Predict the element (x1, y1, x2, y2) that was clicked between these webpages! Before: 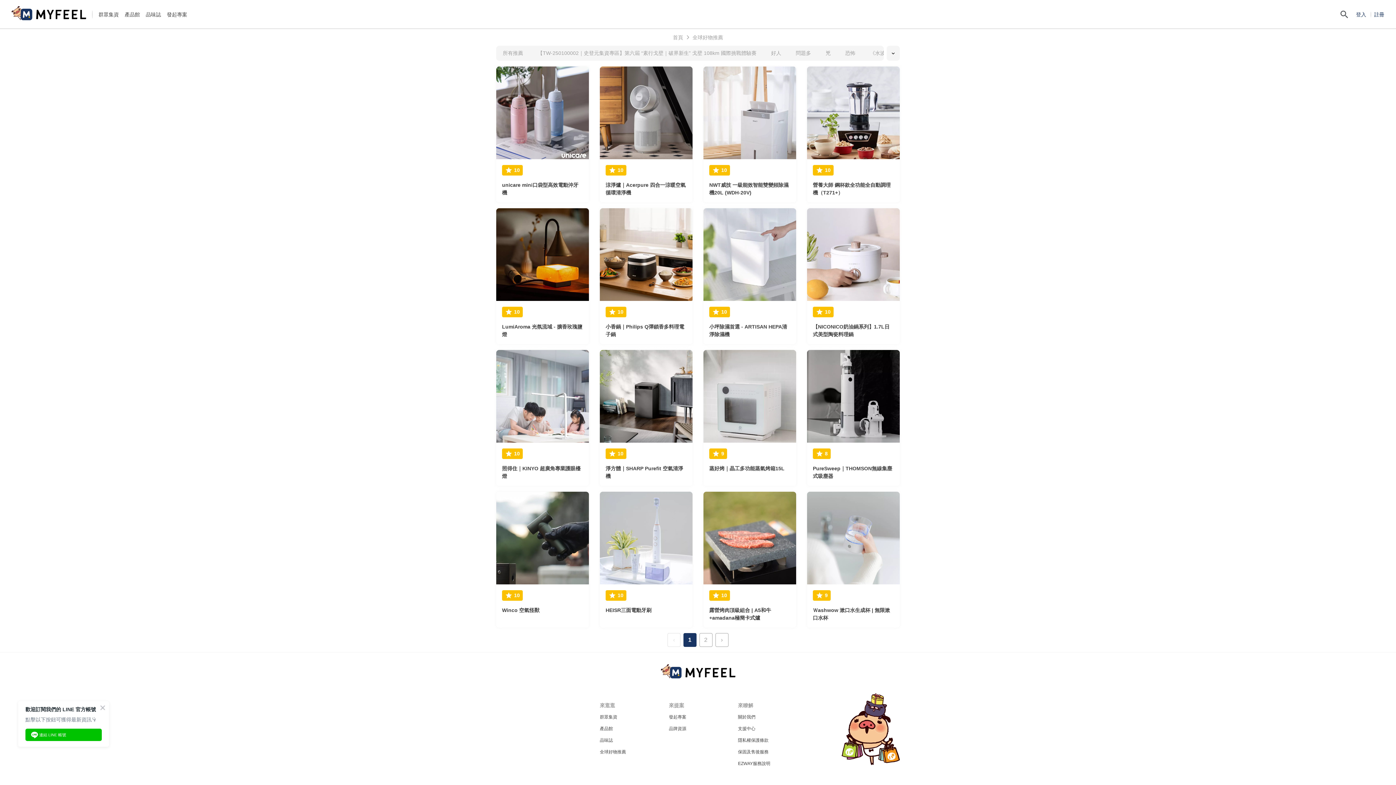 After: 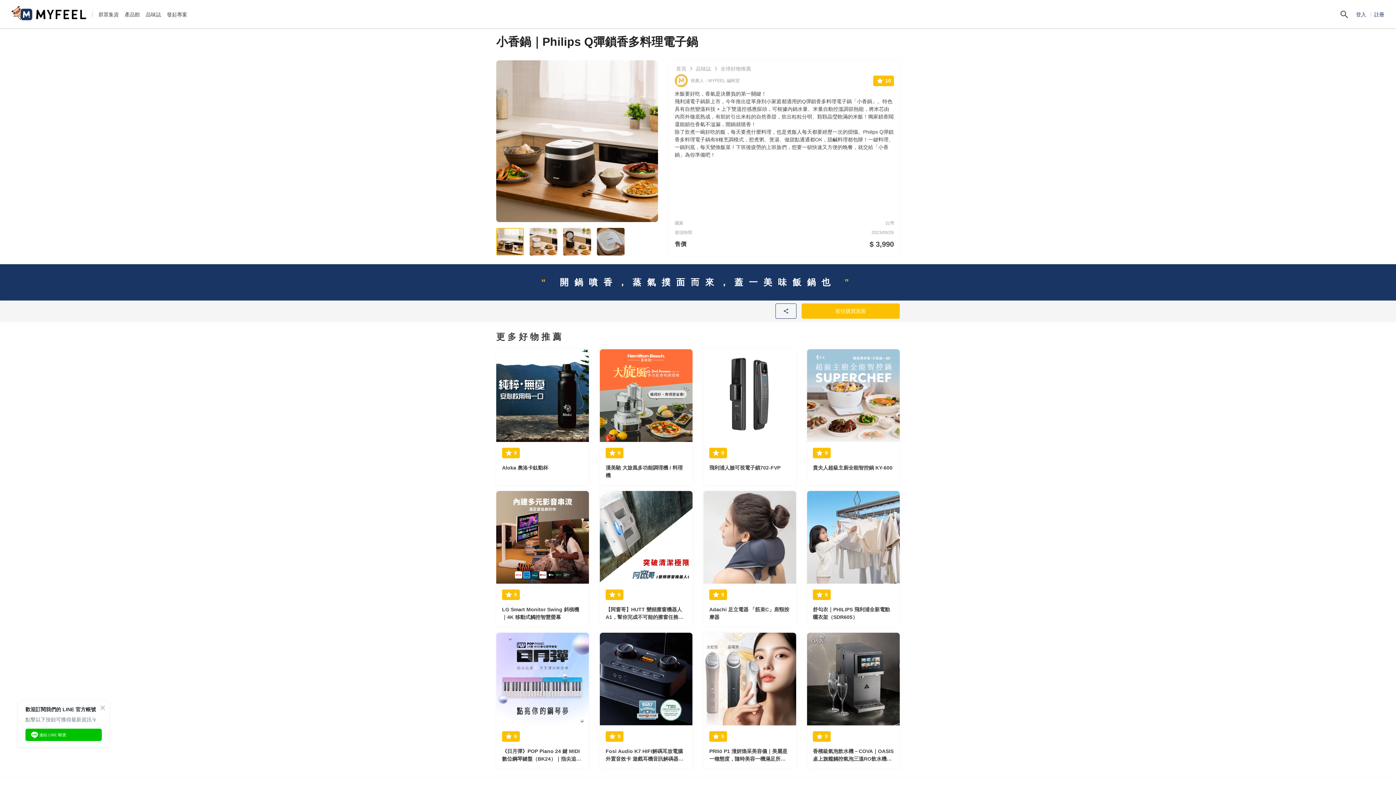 Action: label: 10

小香鍋｜Philips Q彈鎖香多料理電子鍋 bbox: (600, 208, 692, 344)